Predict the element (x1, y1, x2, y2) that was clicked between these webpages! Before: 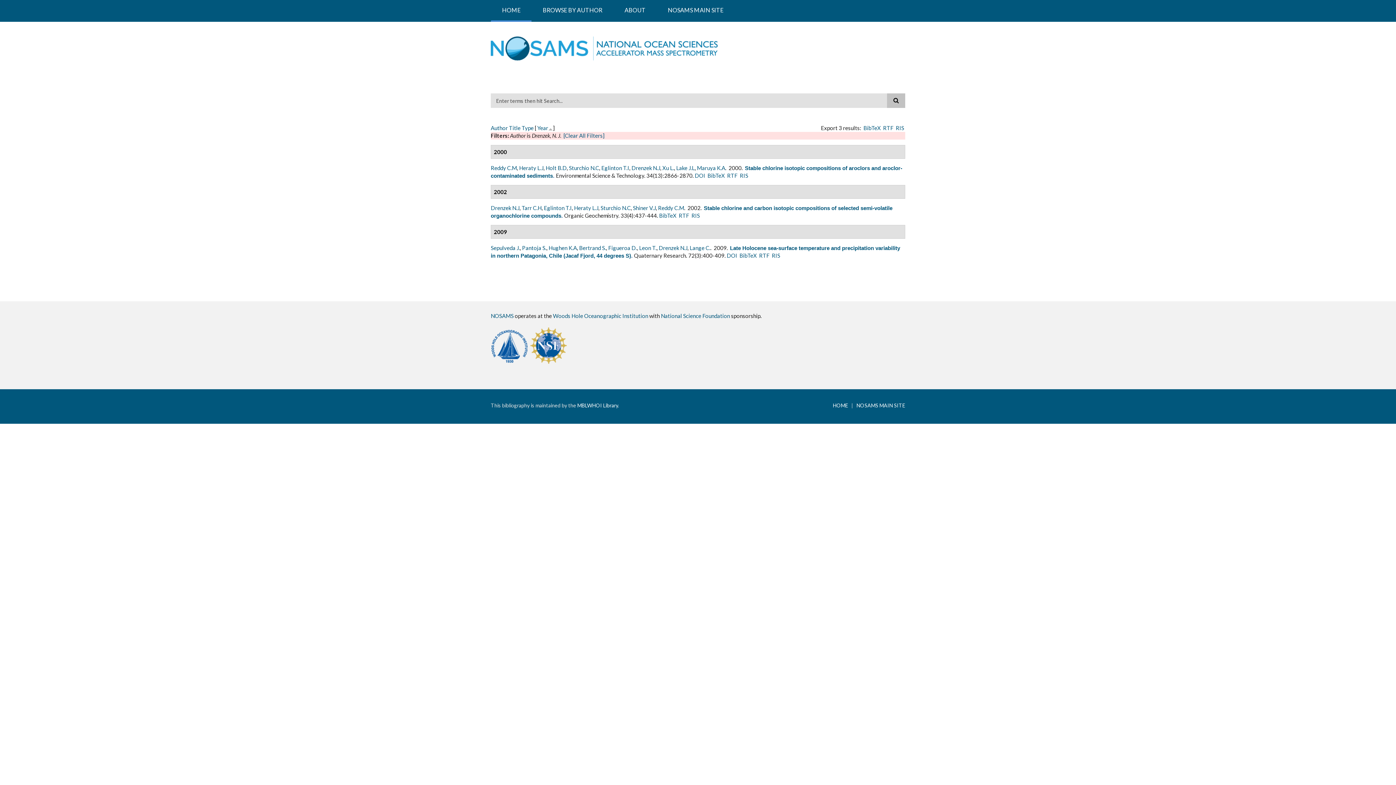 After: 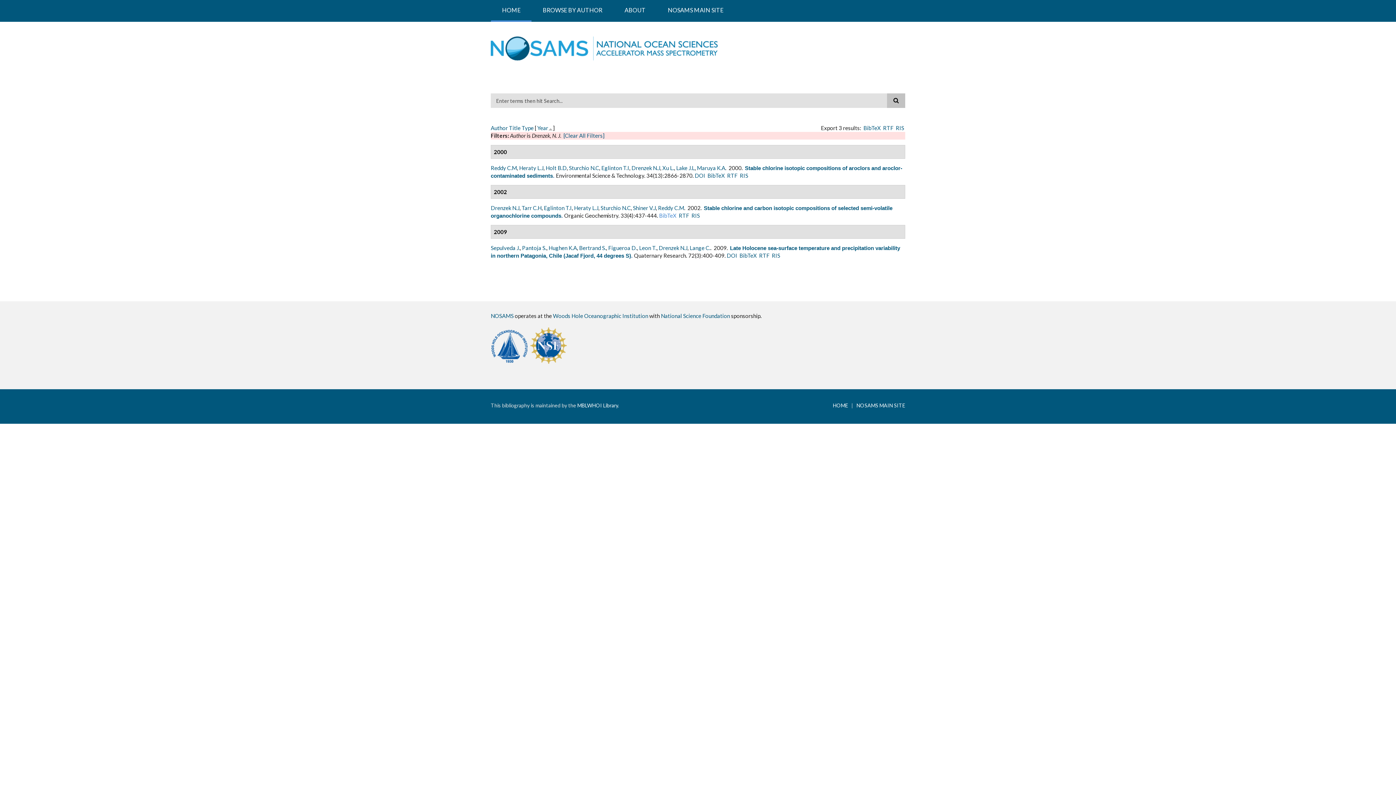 Action: bbox: (659, 212, 676, 218) label: BibTeX